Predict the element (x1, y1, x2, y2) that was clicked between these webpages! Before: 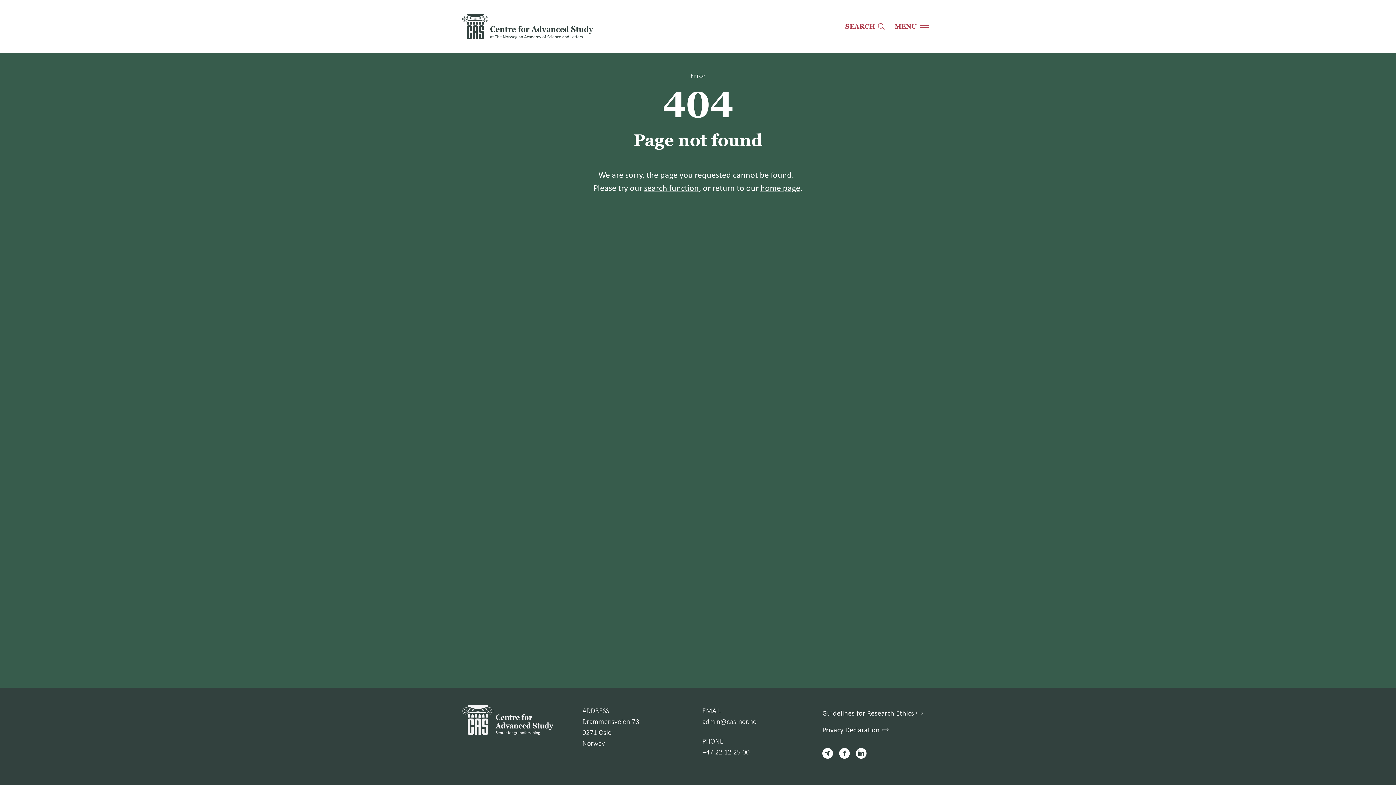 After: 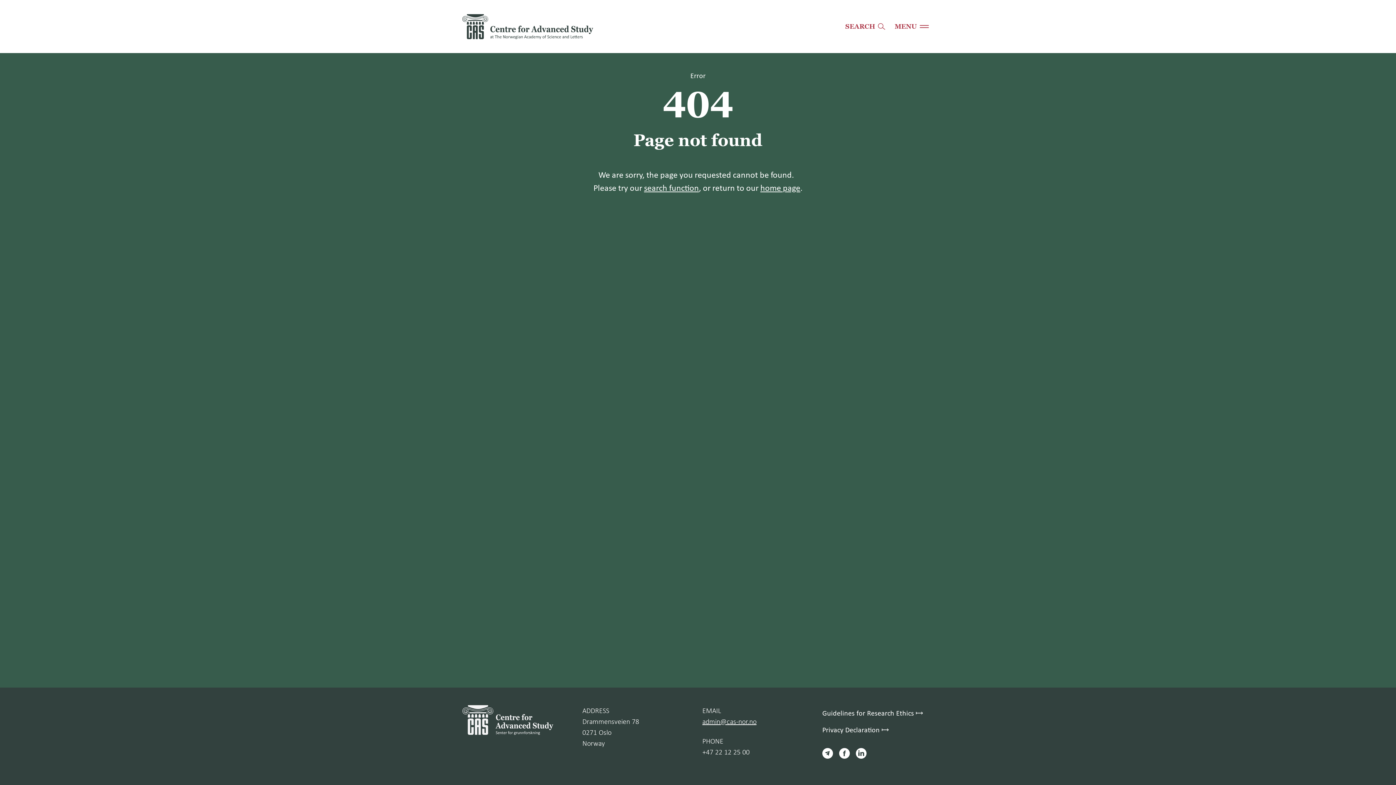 Action: label: admin@cas-nor.no bbox: (702, 716, 756, 726)